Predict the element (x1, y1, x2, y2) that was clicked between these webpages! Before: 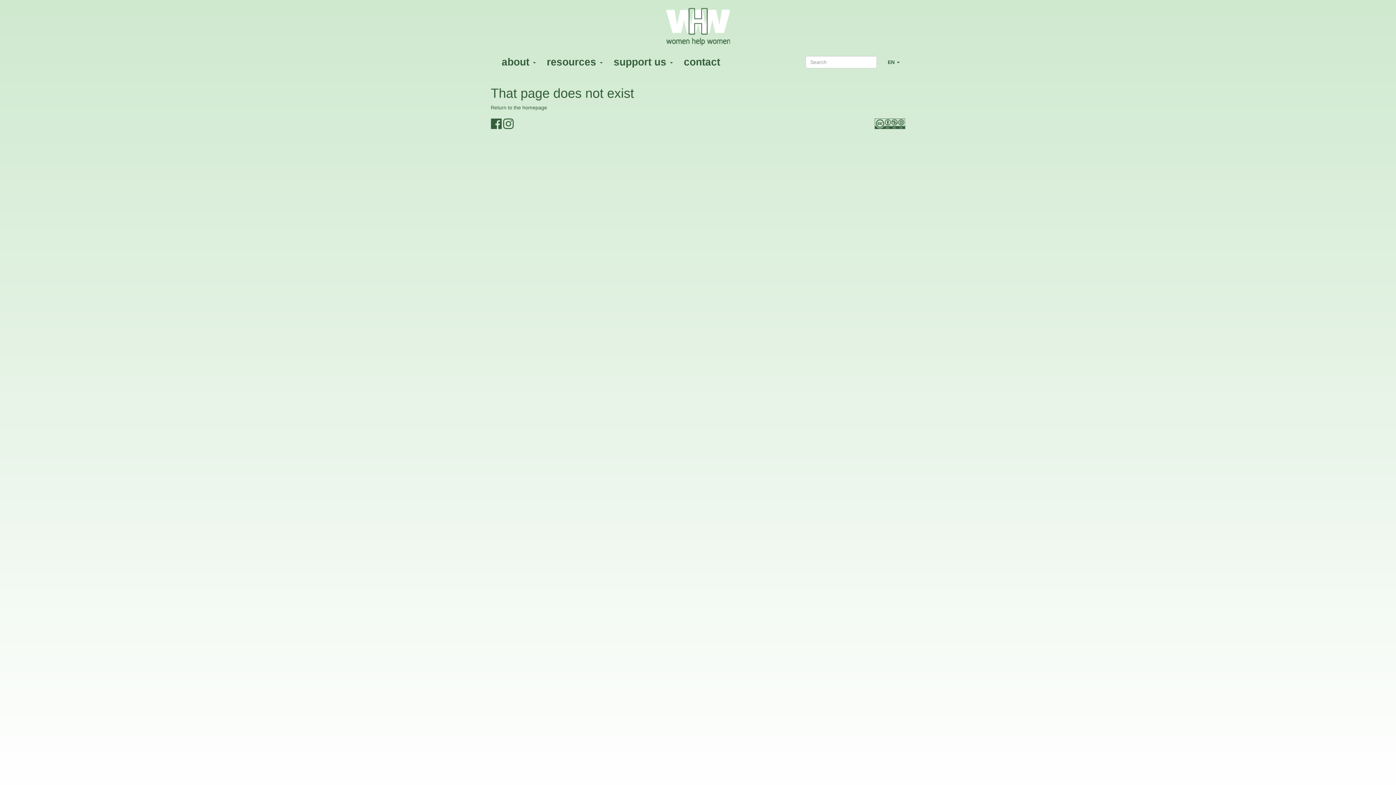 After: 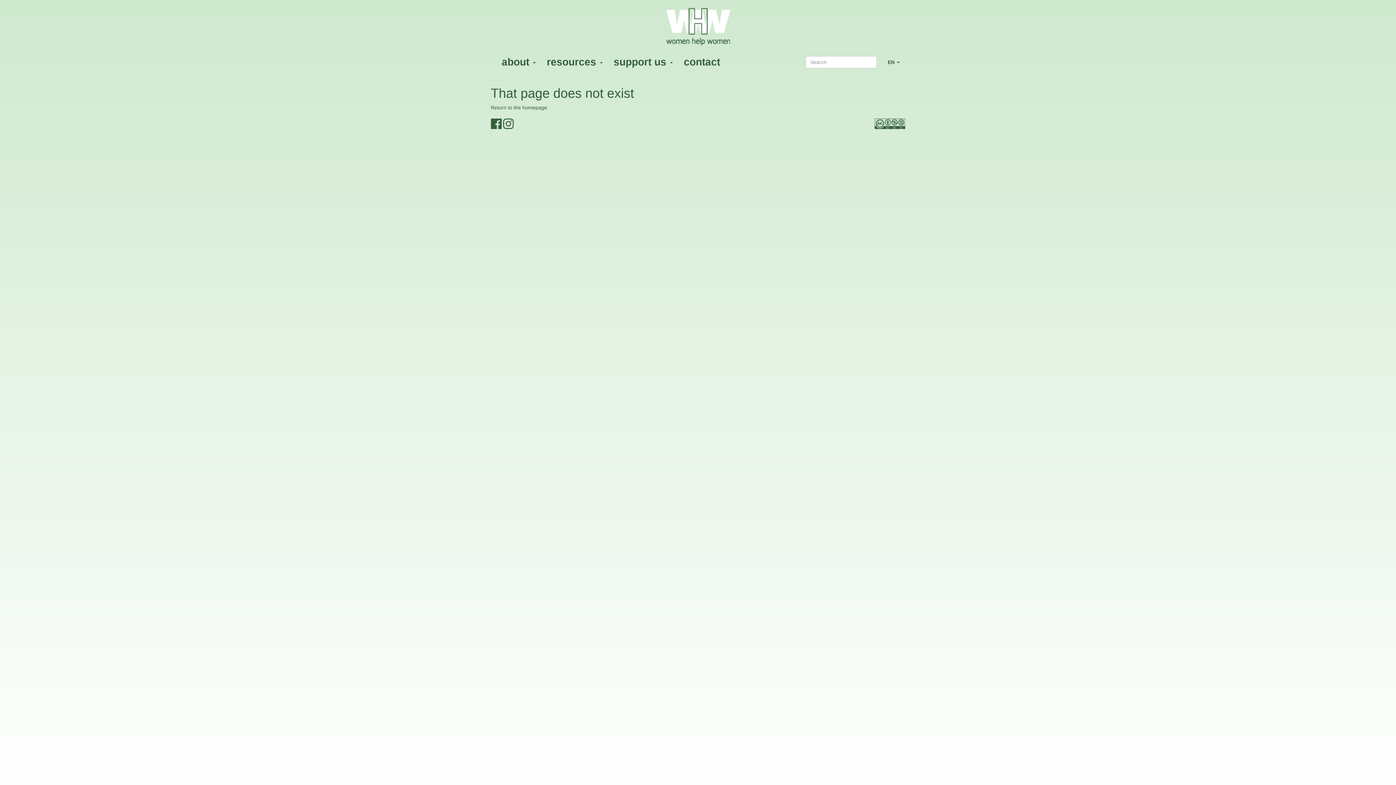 Action: bbox: (490, 120, 501, 126)